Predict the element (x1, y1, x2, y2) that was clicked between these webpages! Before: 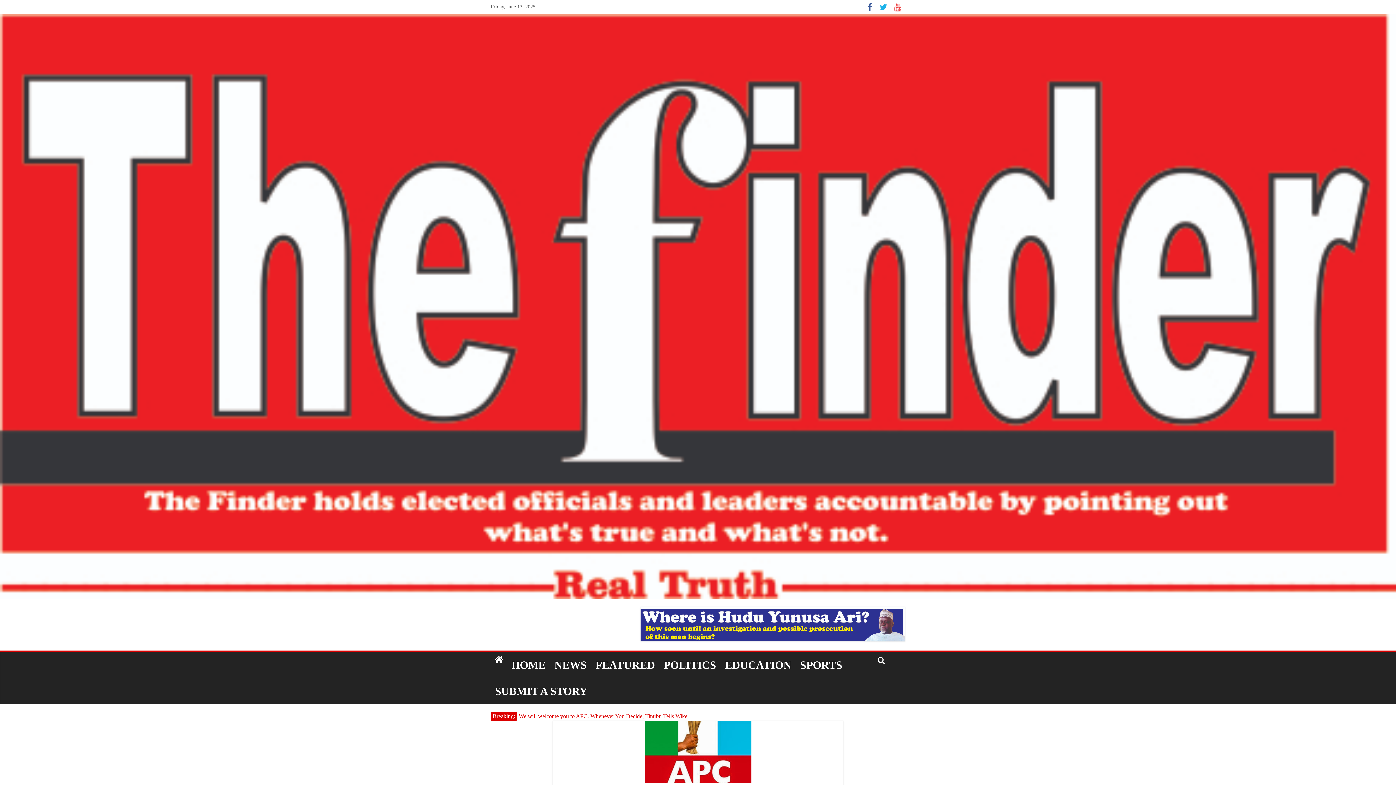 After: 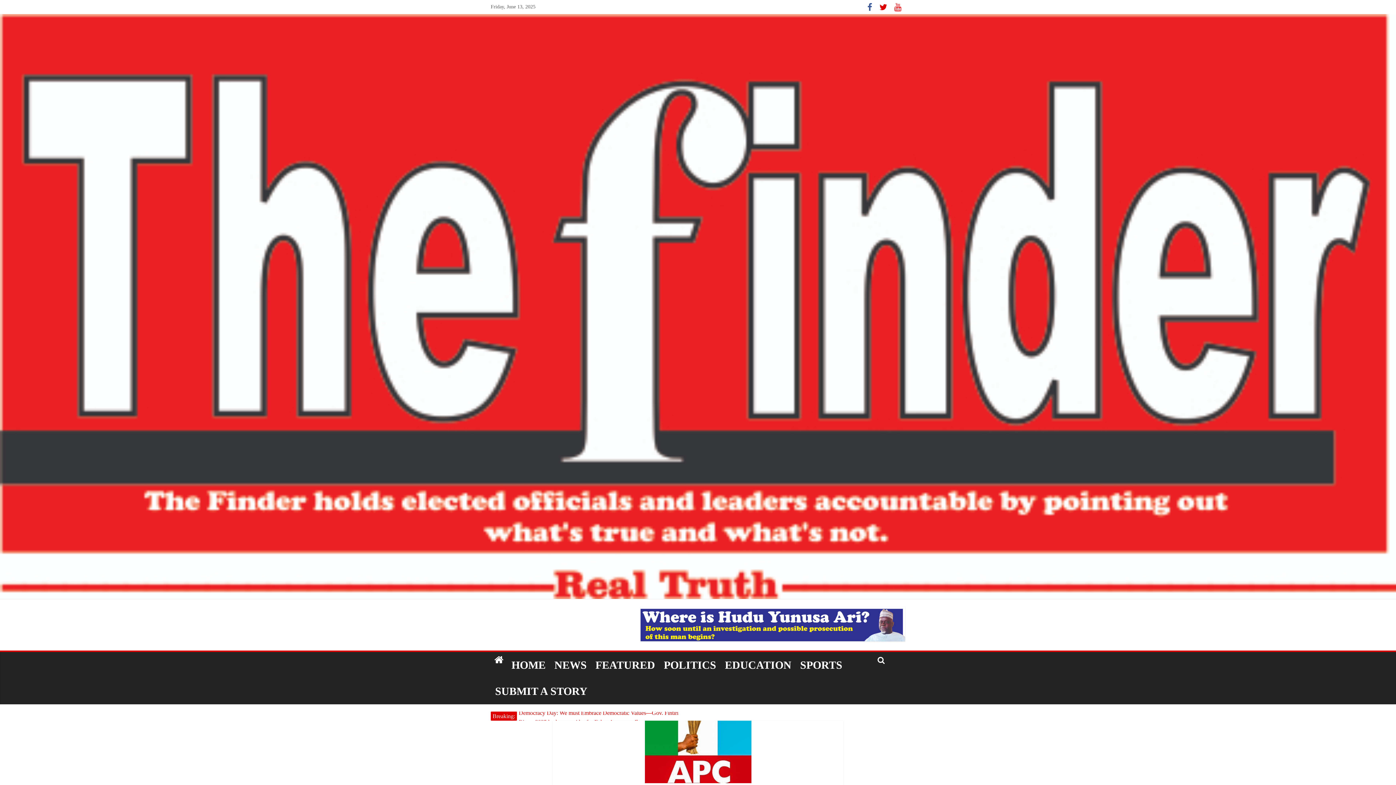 Action: bbox: (876, 5, 890, 11)